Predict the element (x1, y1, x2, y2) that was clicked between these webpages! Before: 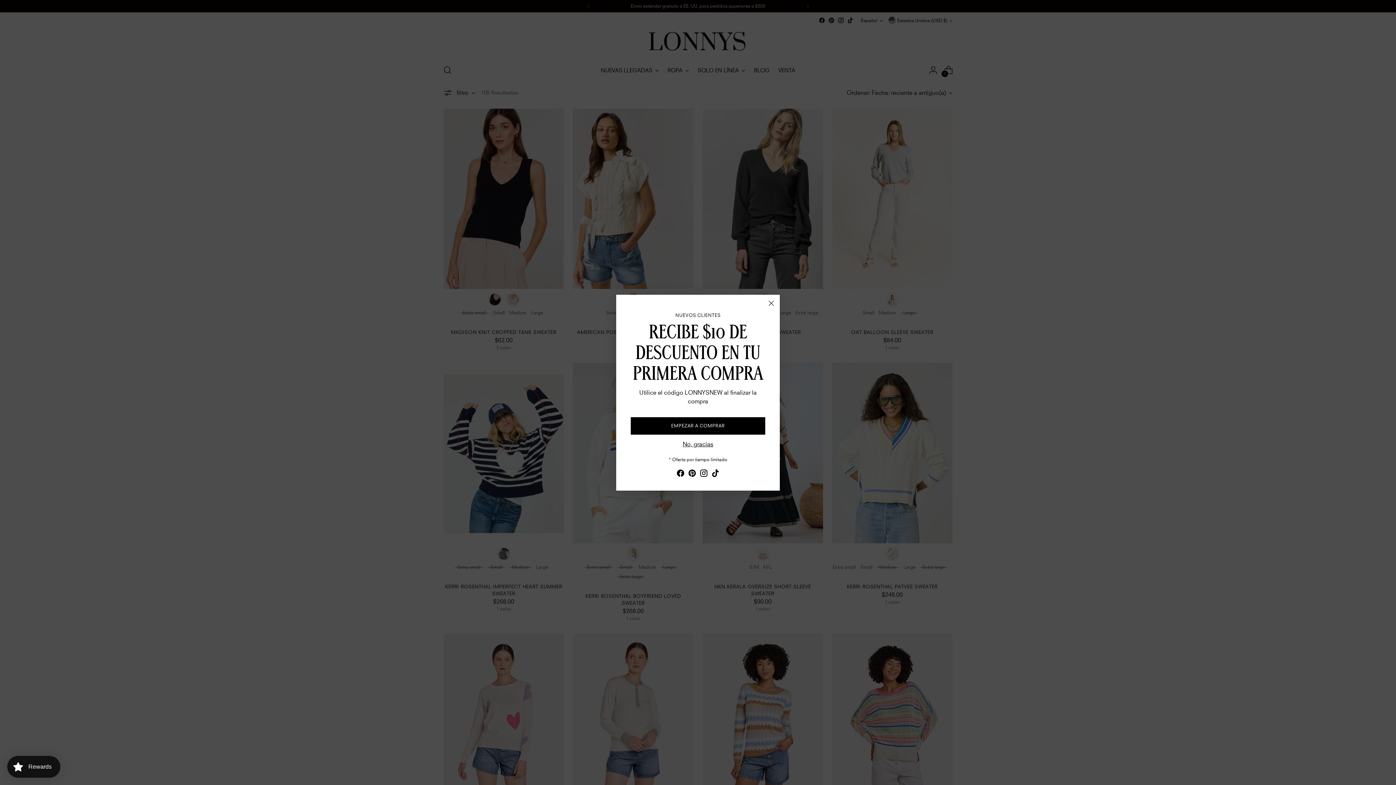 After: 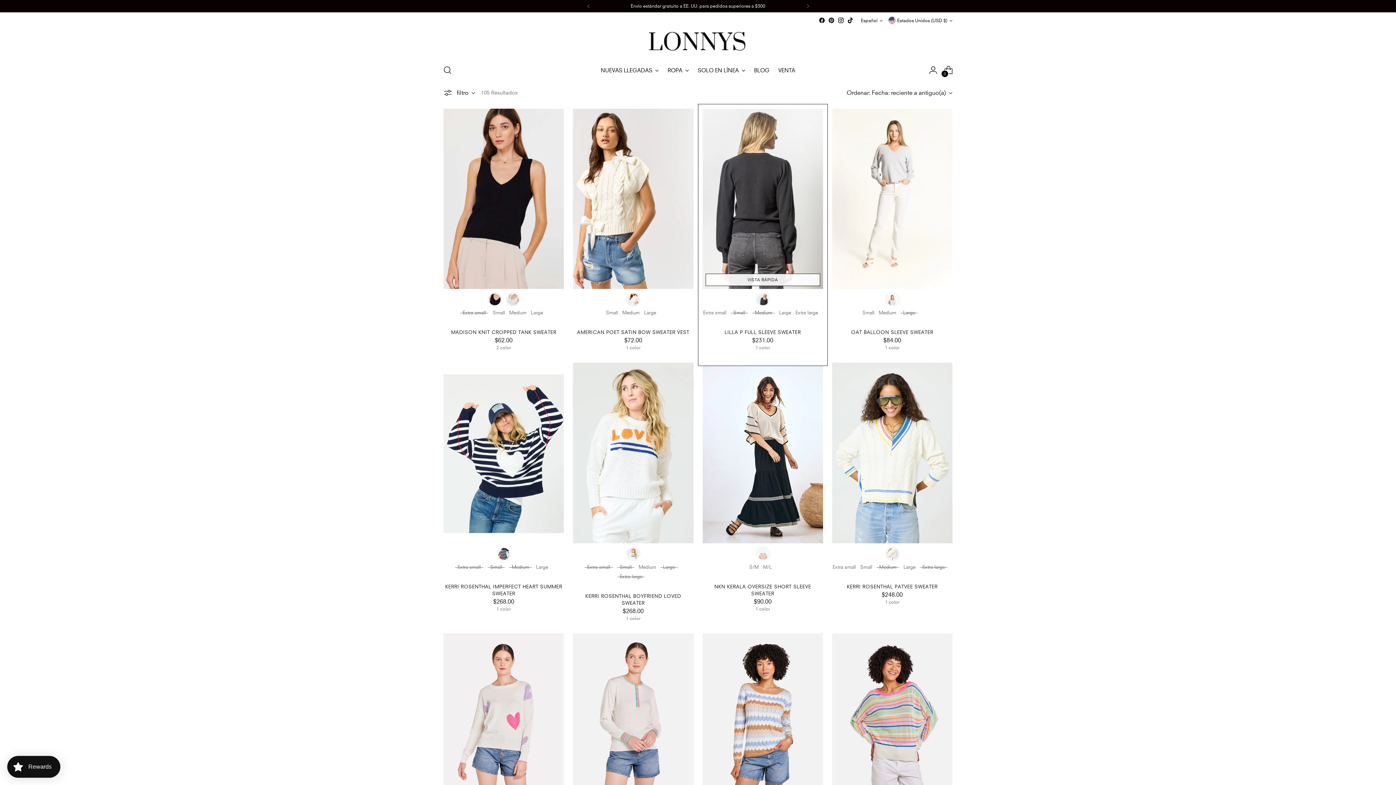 Action: label: Cerrar bbox: (765, 297, 777, 308)